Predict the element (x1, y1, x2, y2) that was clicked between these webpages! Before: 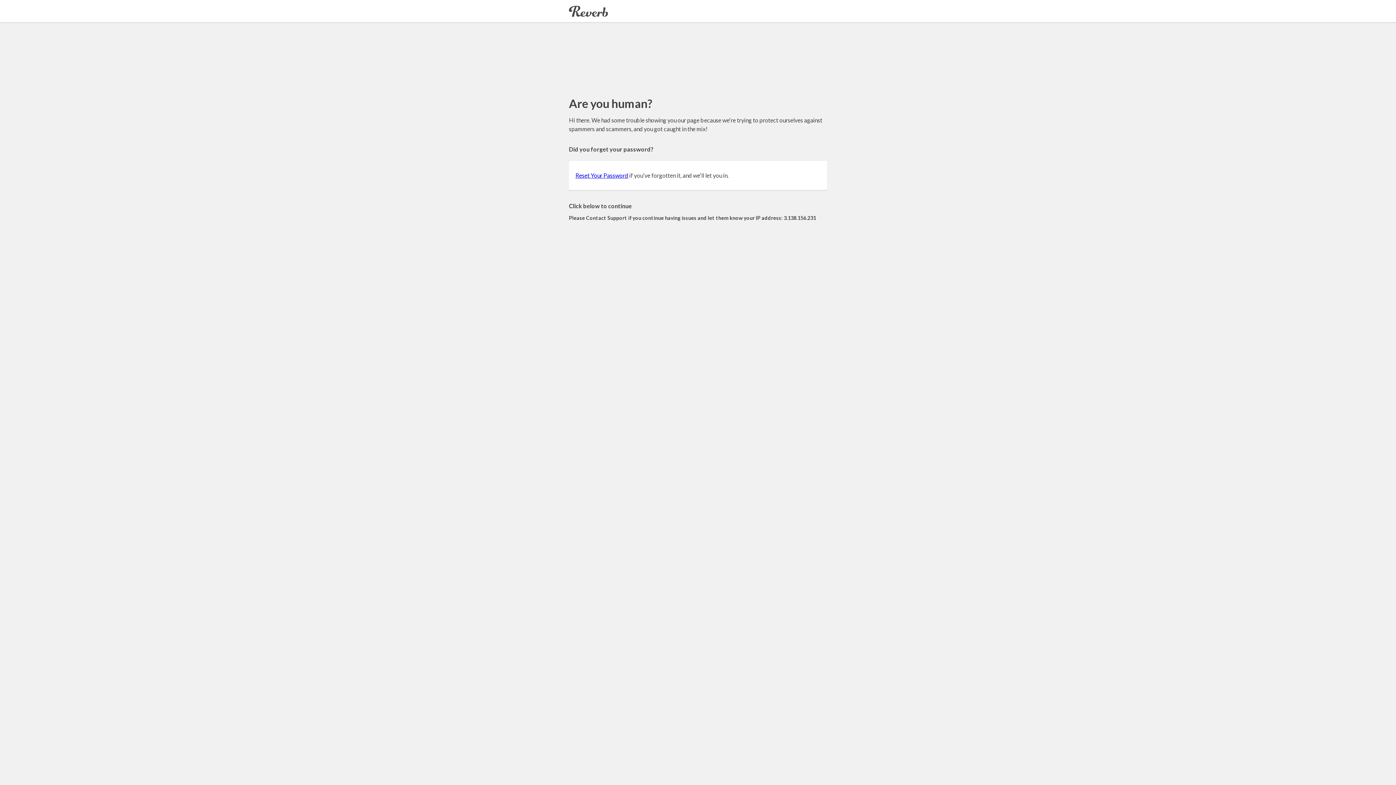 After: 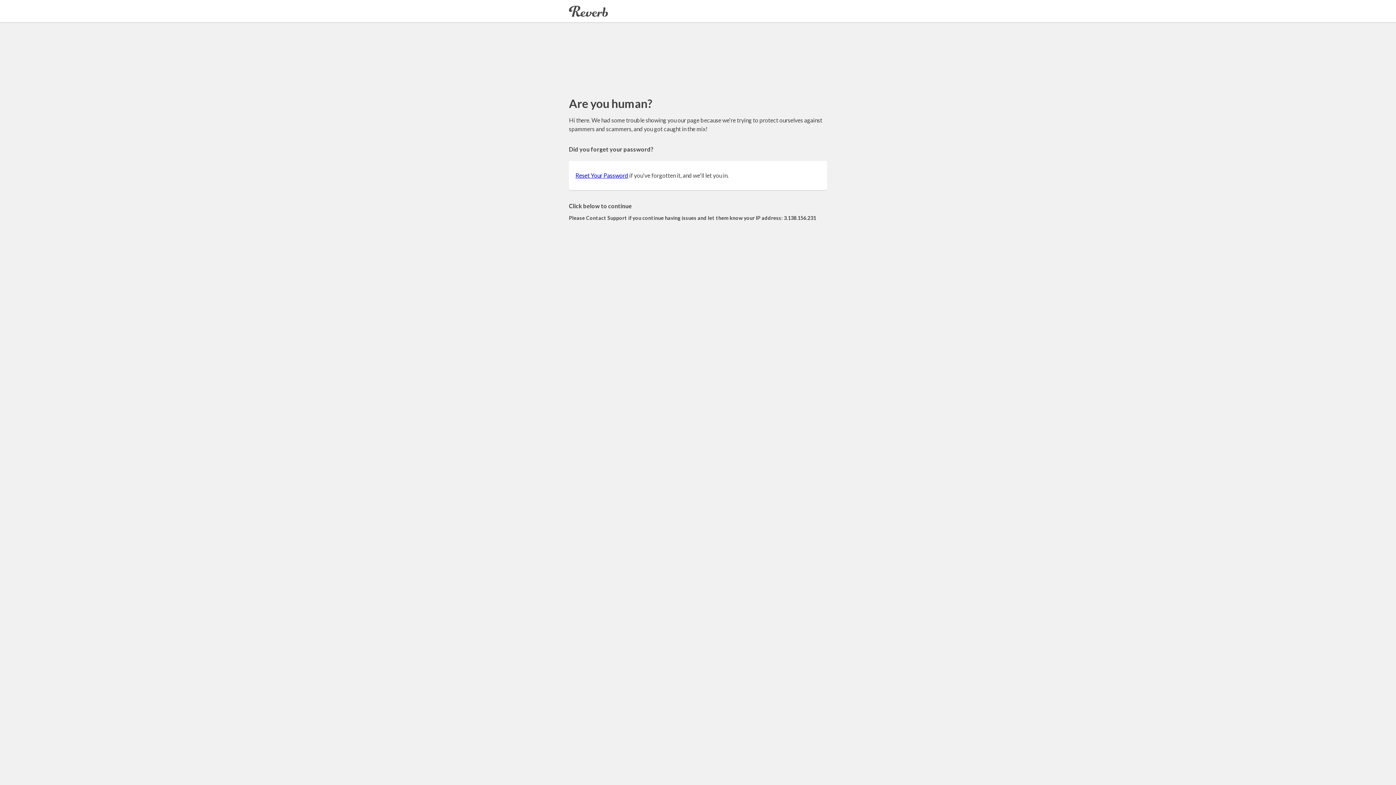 Action: label: Reset Your Password bbox: (575, 172, 628, 178)